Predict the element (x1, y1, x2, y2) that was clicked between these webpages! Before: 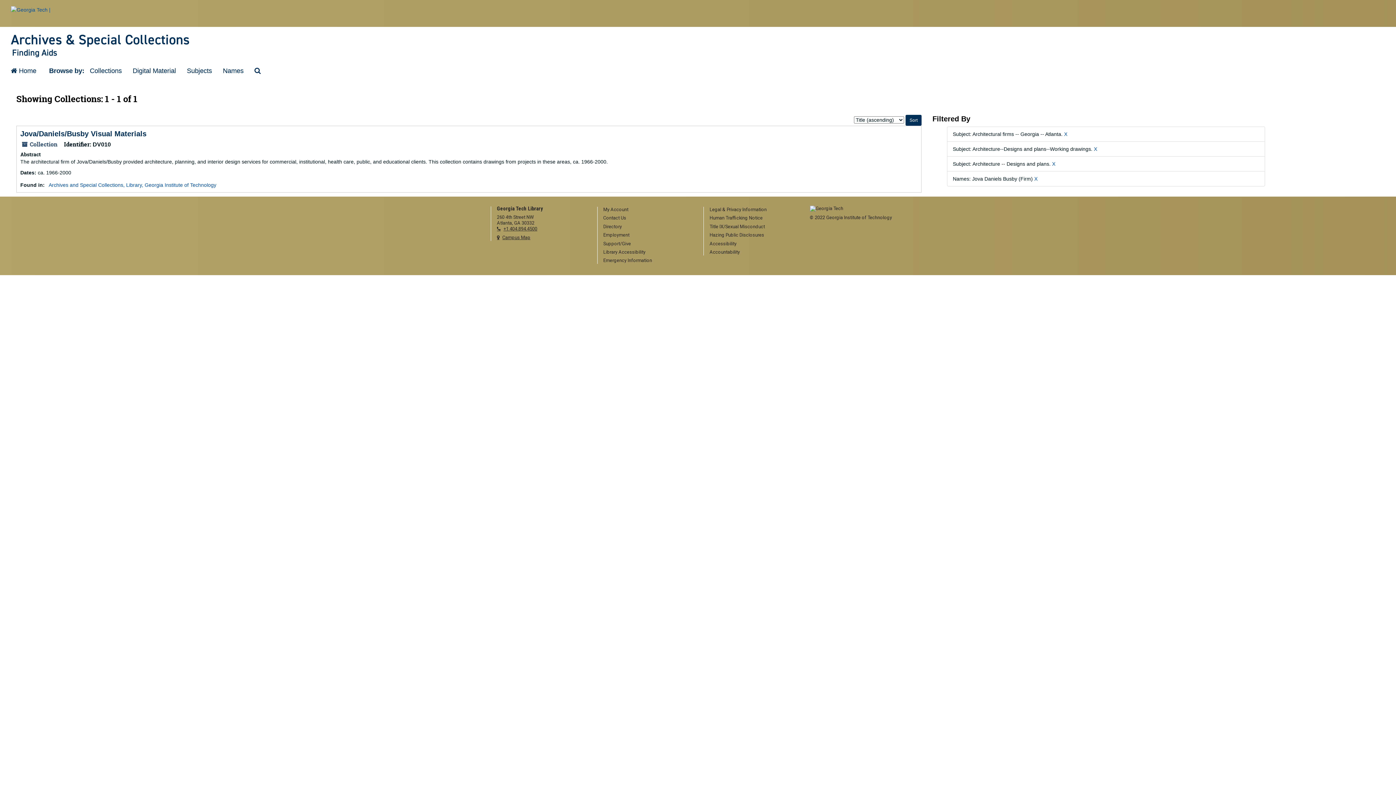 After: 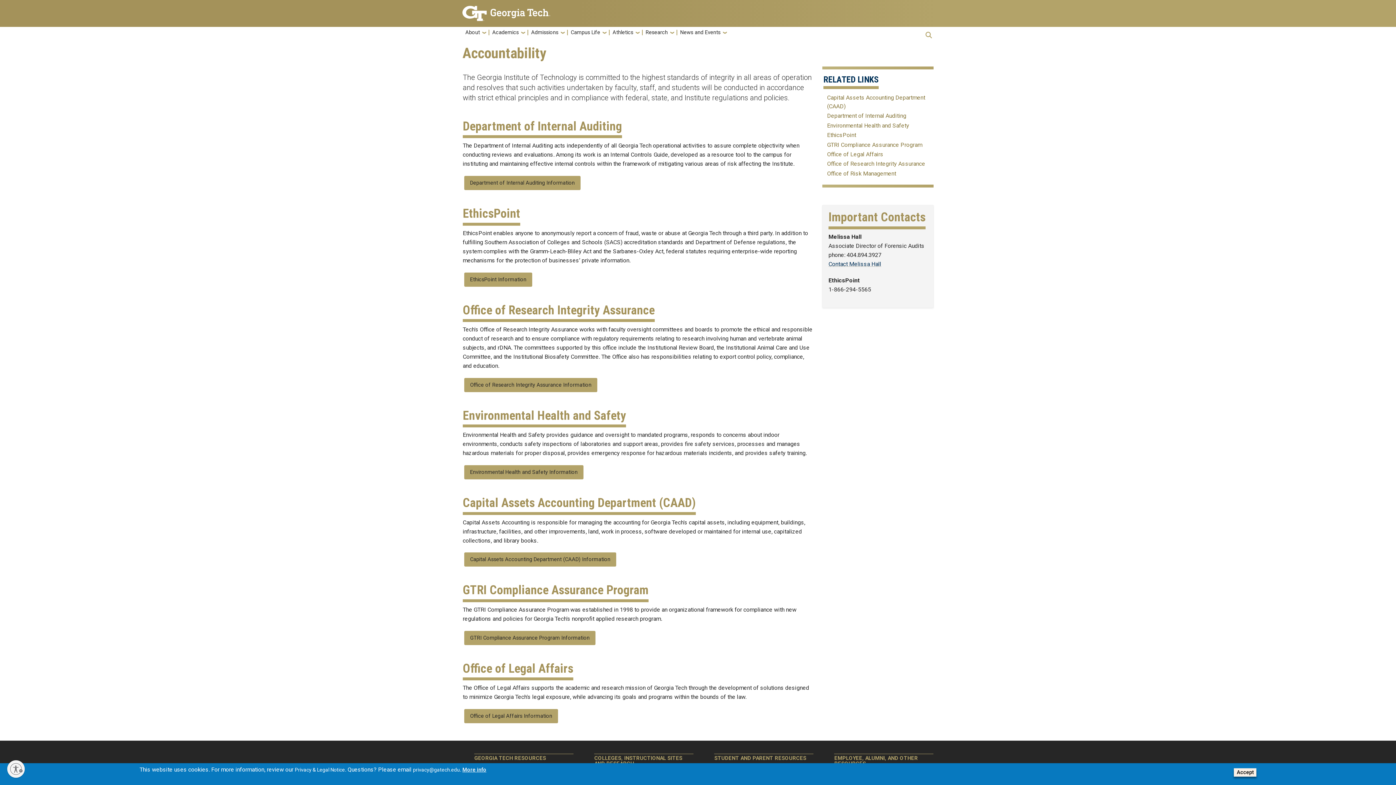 Action: label: Accountability bbox: (709, 249, 799, 255)